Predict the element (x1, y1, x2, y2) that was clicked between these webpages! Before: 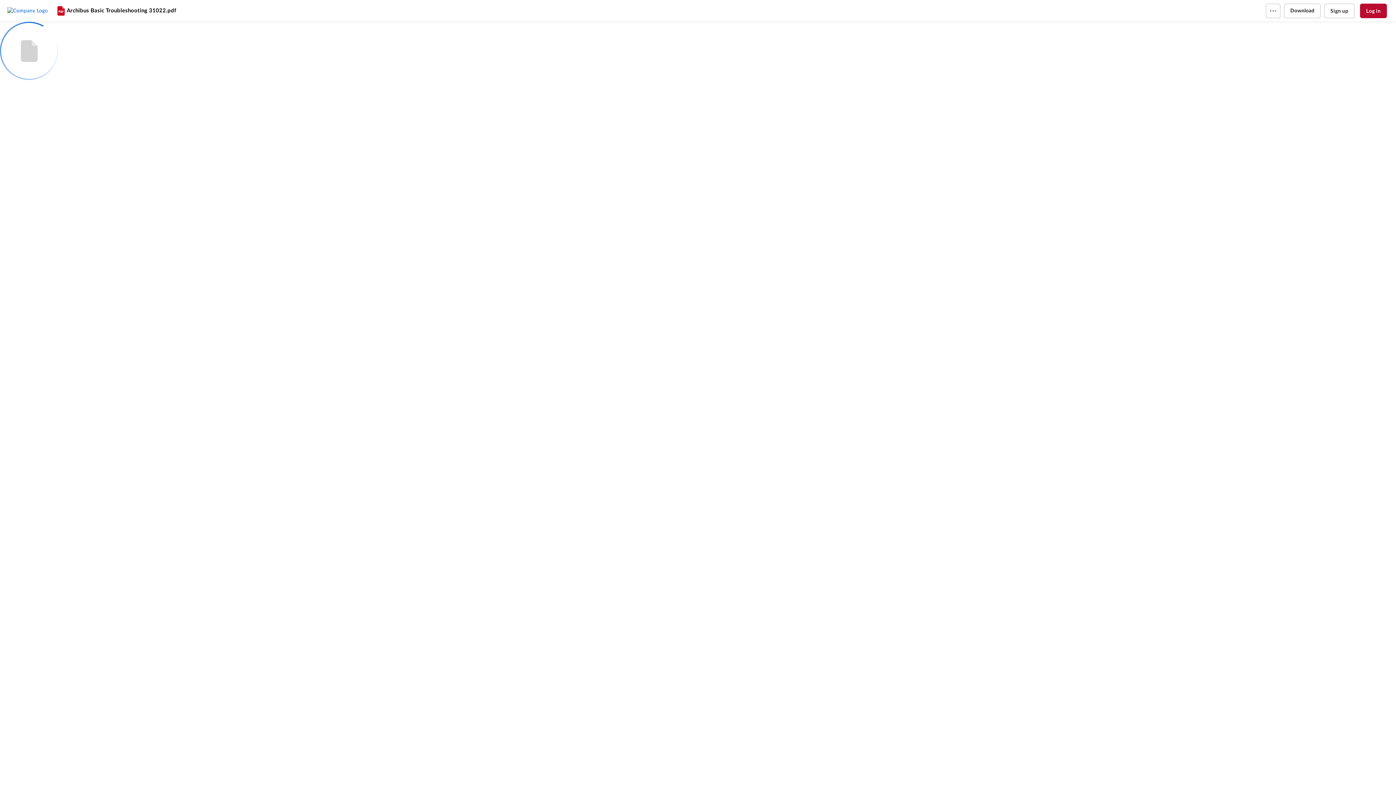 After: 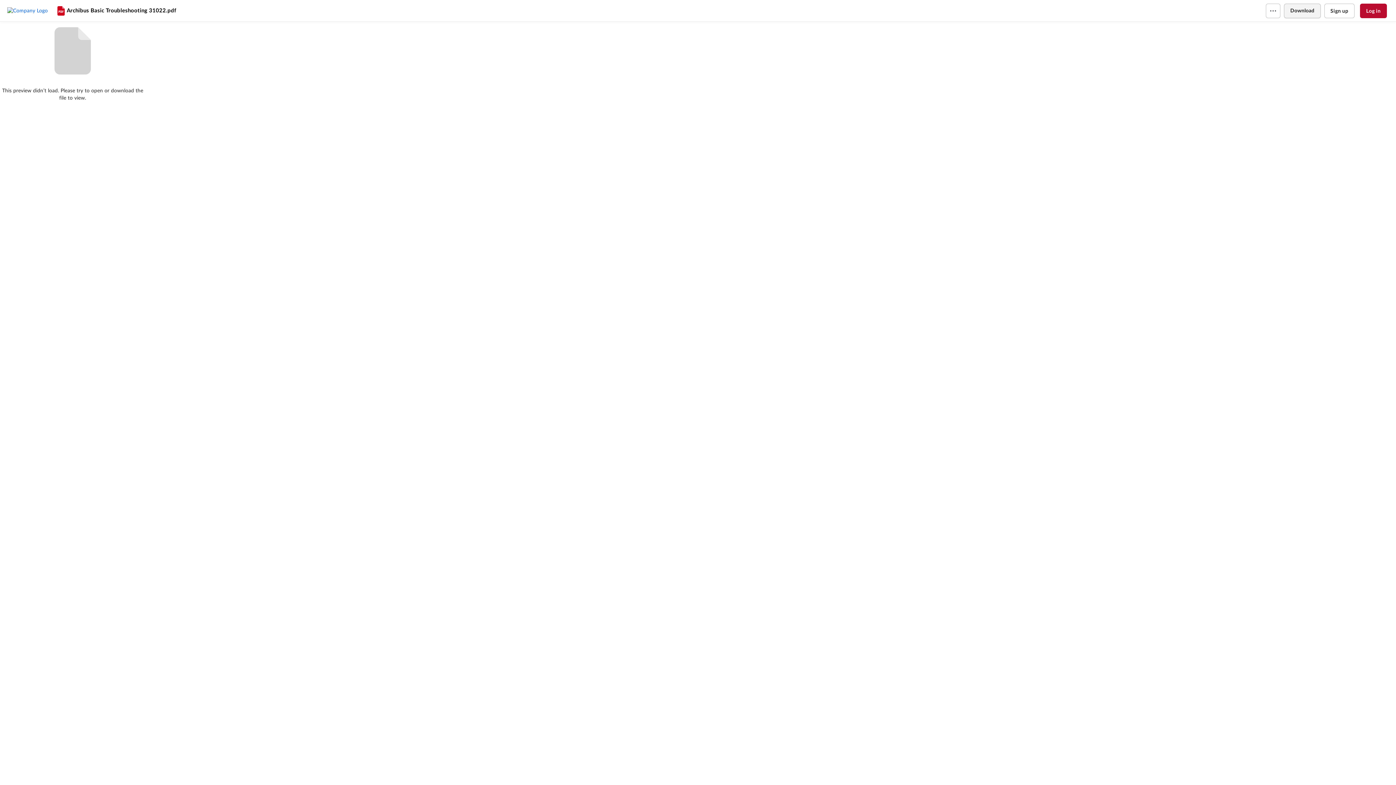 Action: bbox: (1284, 3, 1320, 18) label: Download